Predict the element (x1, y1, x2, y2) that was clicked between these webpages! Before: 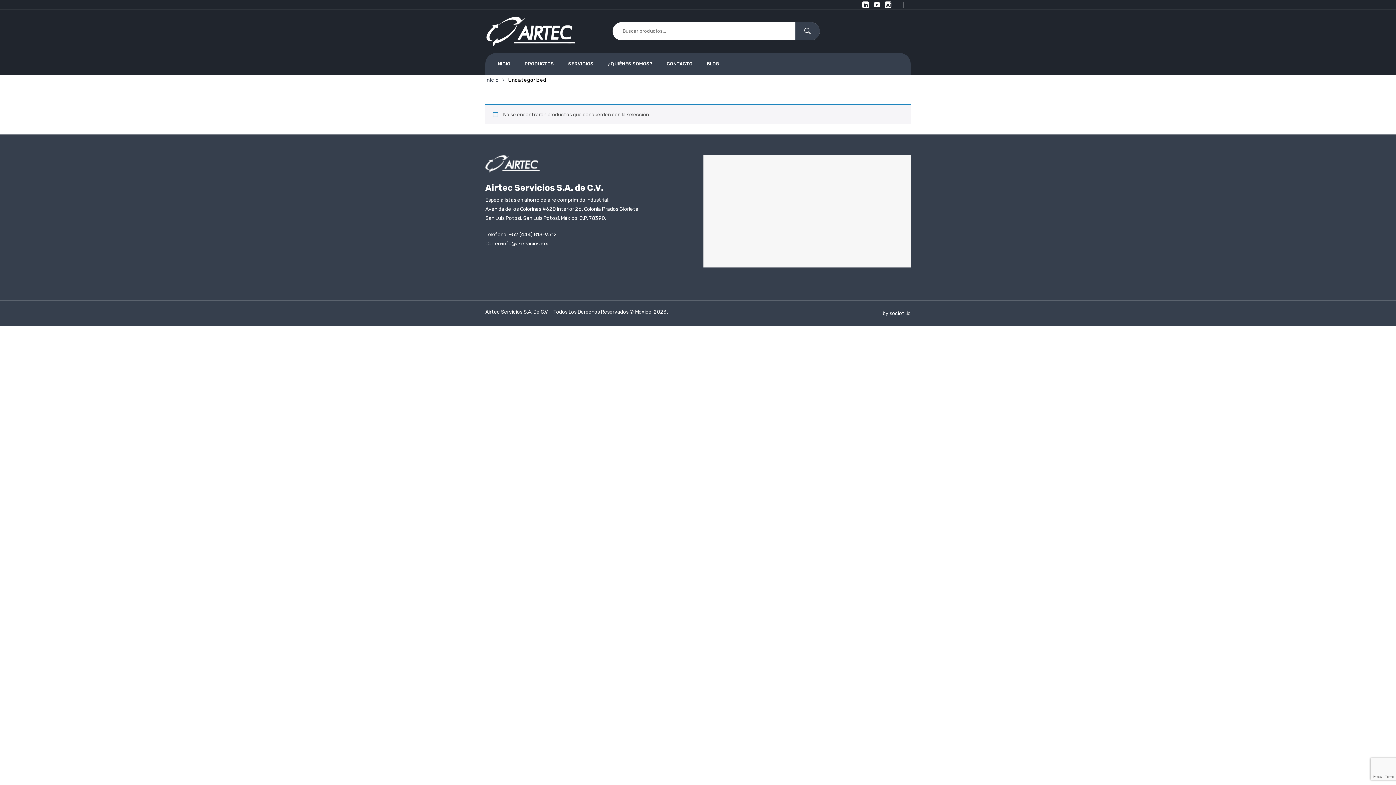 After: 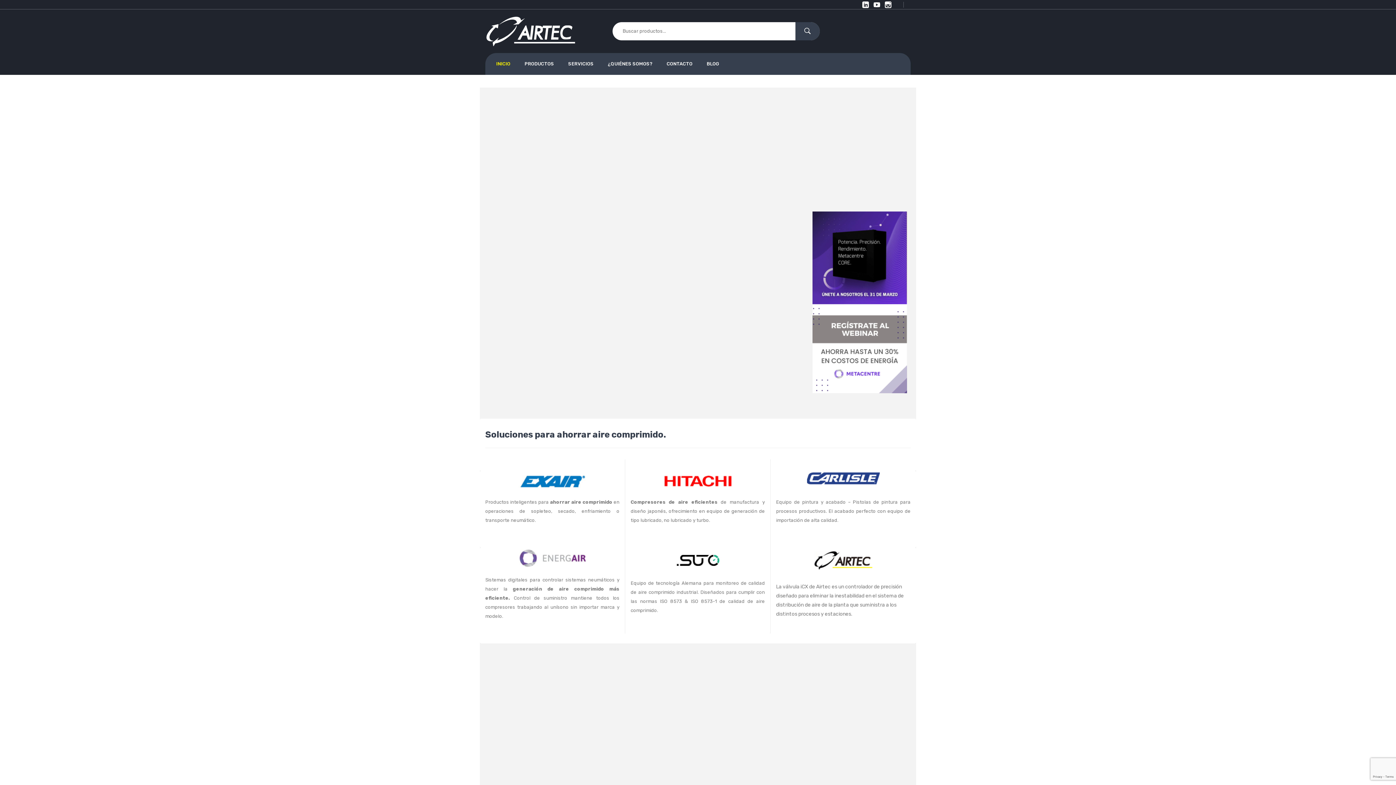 Action: bbox: (496, 53, 516, 74) label: INICIO